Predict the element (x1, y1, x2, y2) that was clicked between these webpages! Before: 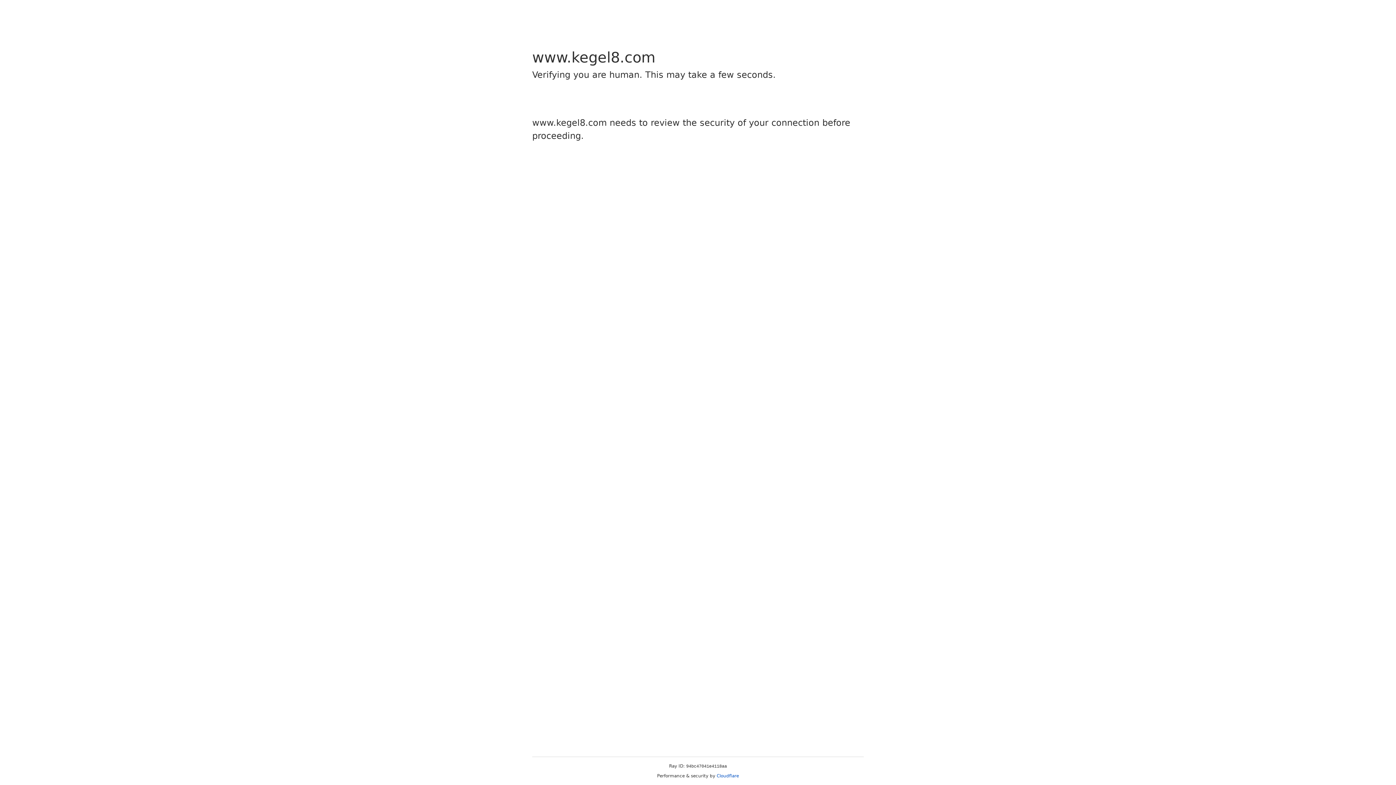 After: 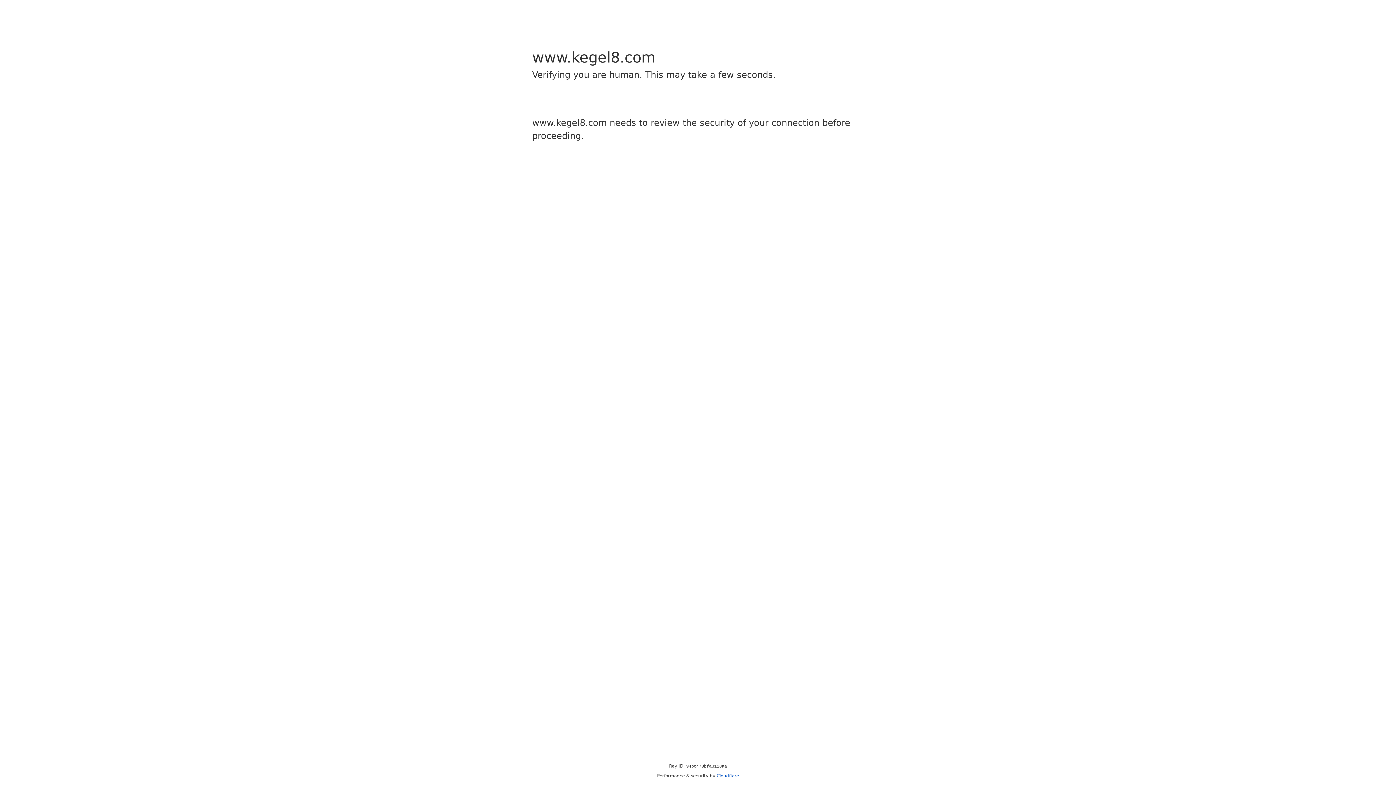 Action: bbox: (716, 773, 739, 778) label: Cloudflare